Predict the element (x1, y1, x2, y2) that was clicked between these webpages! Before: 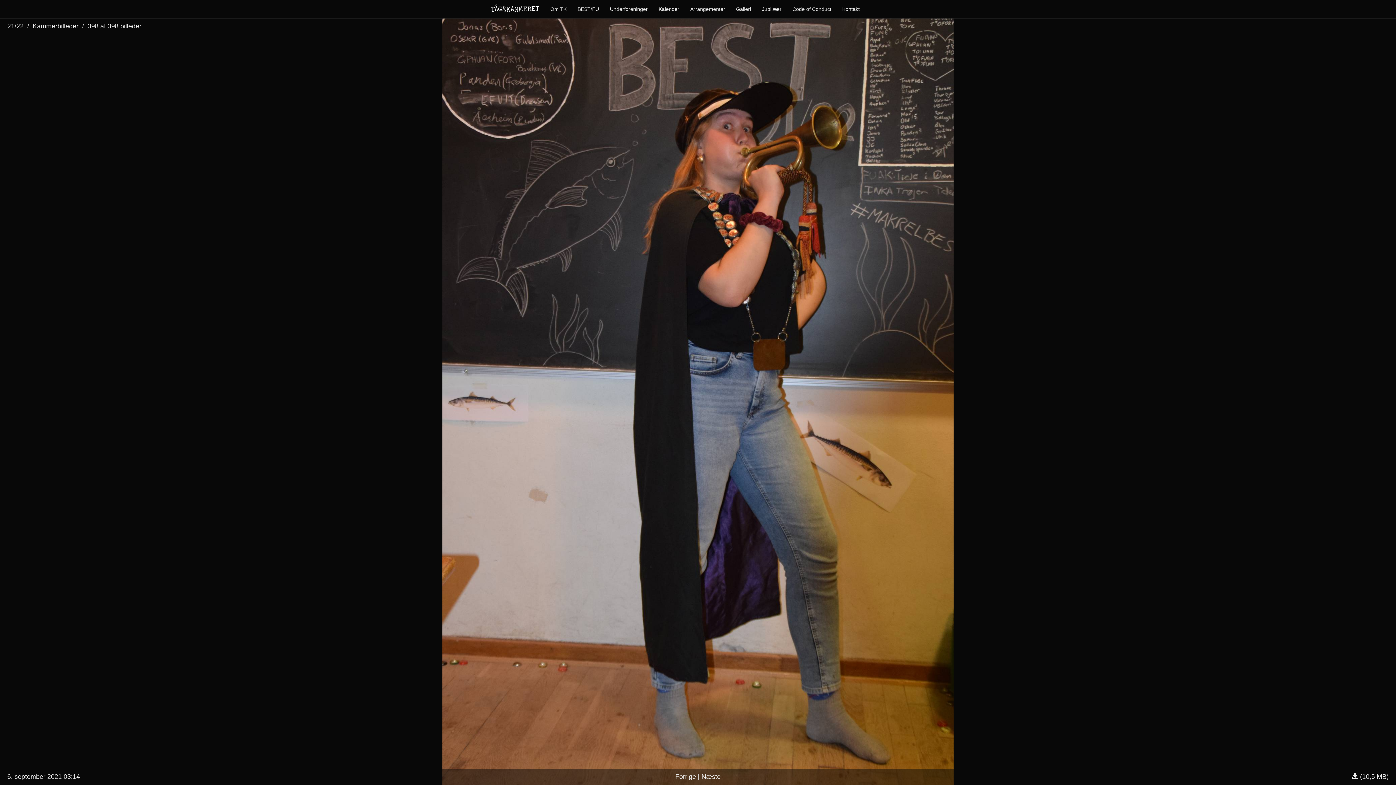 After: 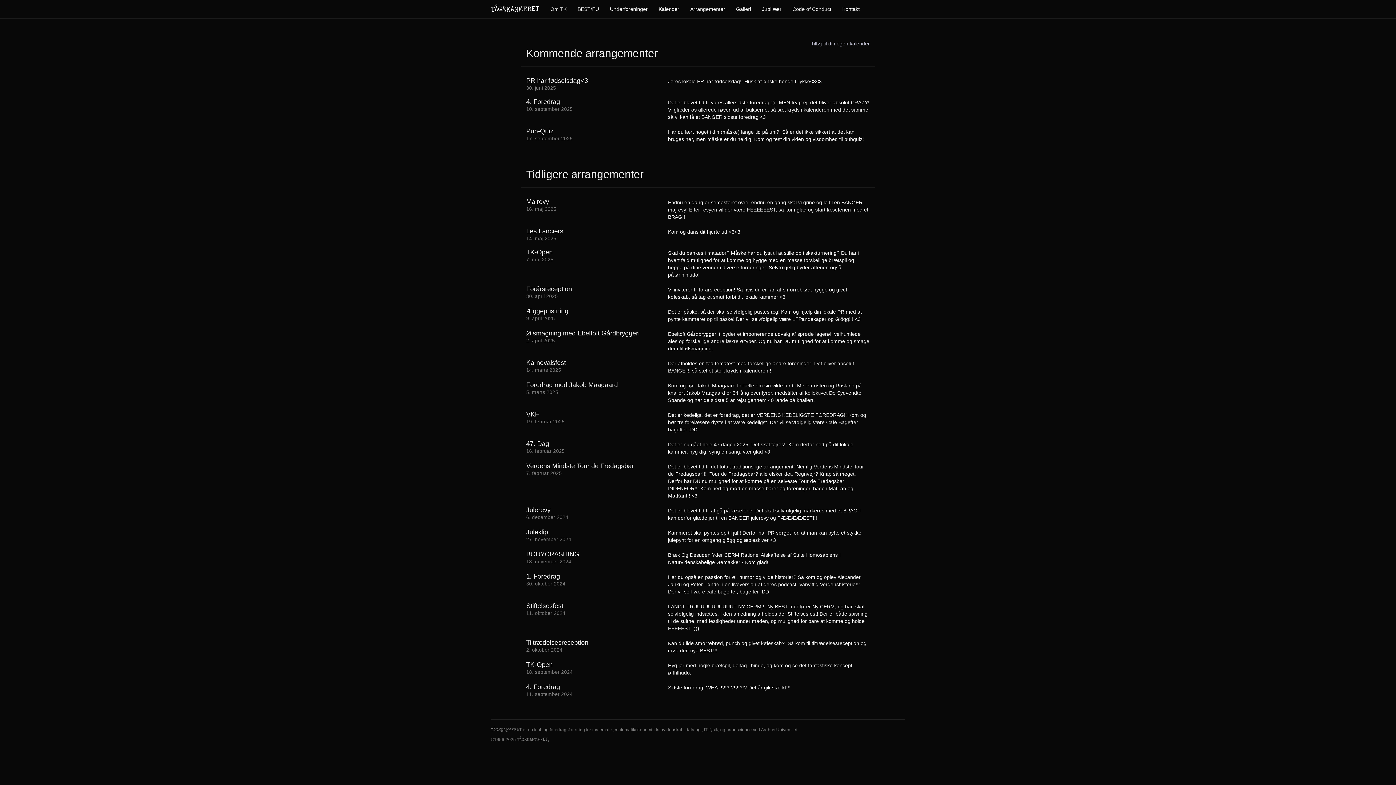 Action: bbox: (653, 0, 684, 18) label: Kalender